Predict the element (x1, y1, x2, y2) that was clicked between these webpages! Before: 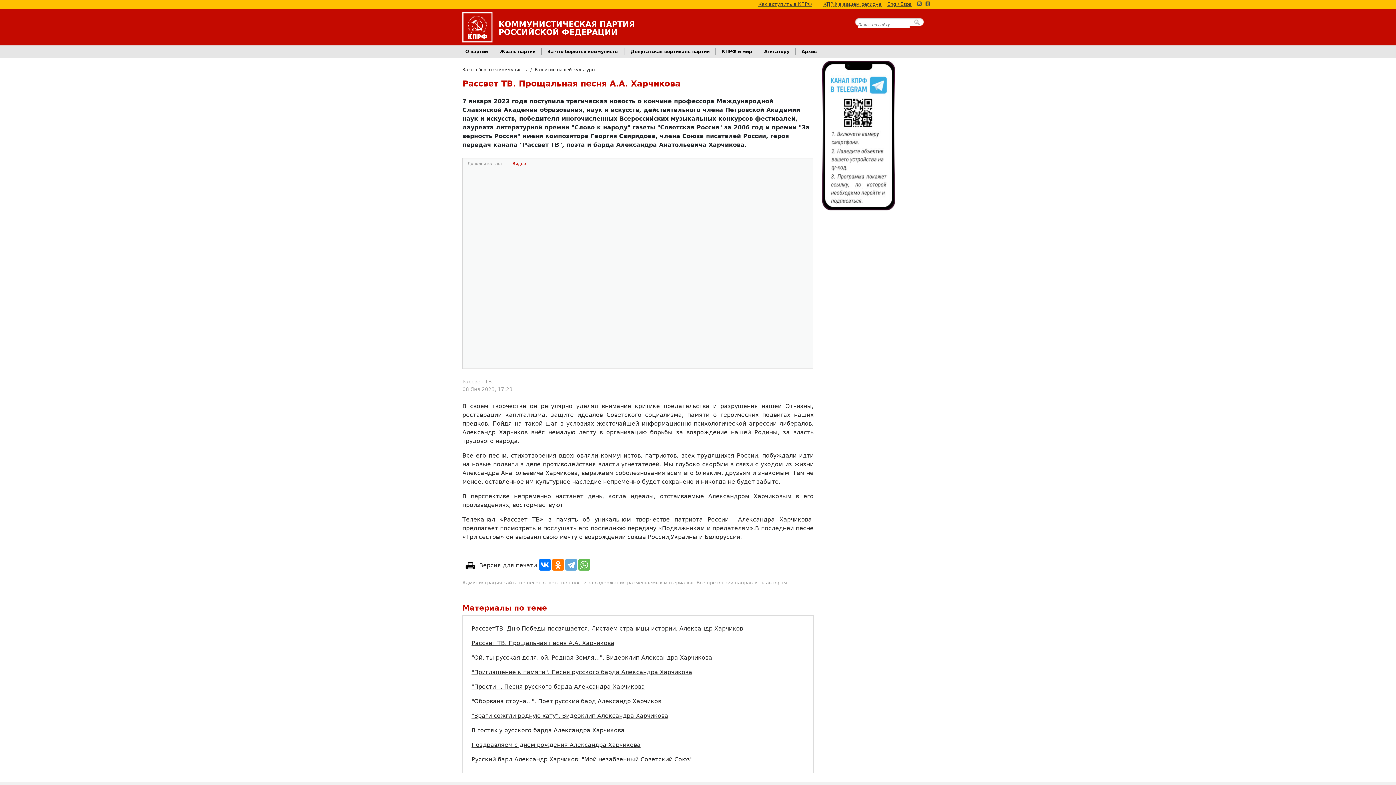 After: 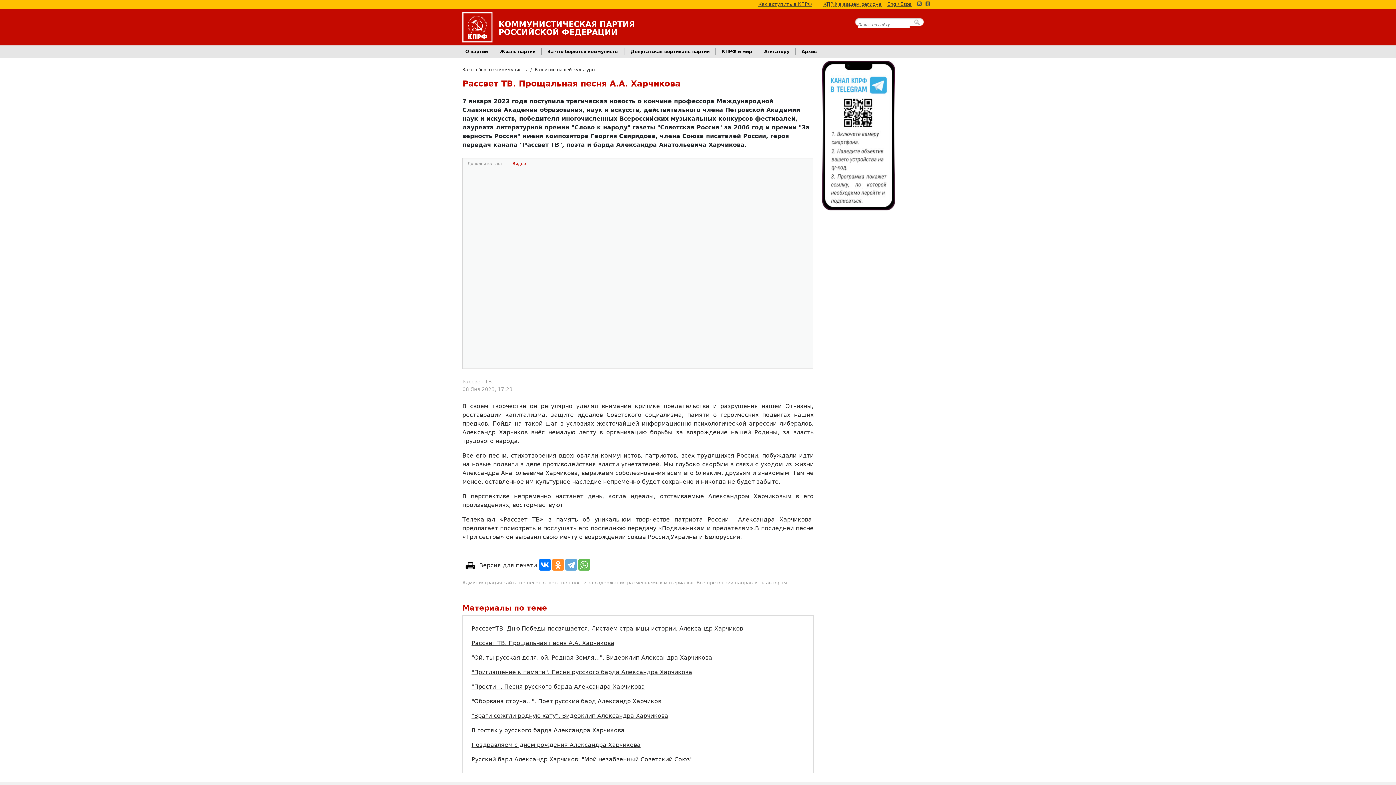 Action: bbox: (552, 559, 564, 570)